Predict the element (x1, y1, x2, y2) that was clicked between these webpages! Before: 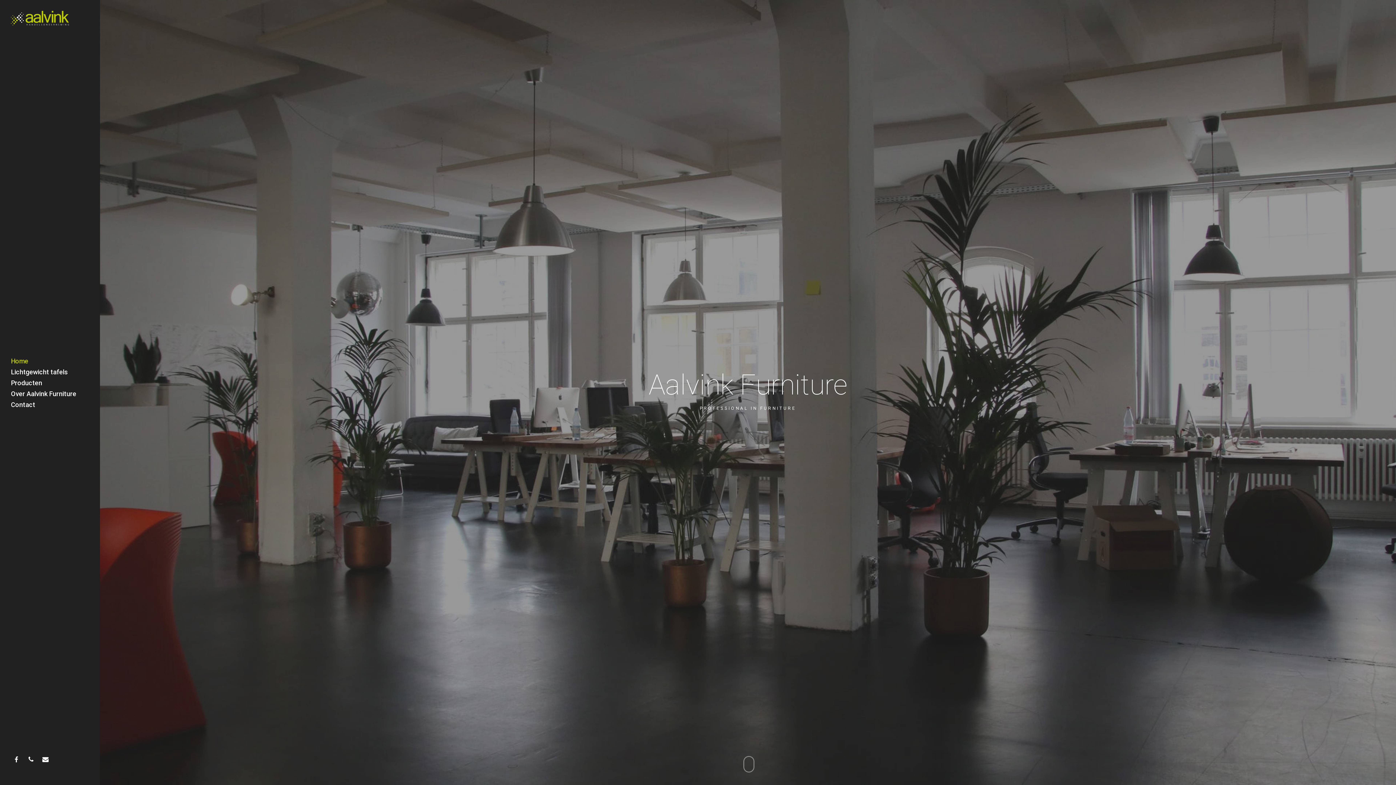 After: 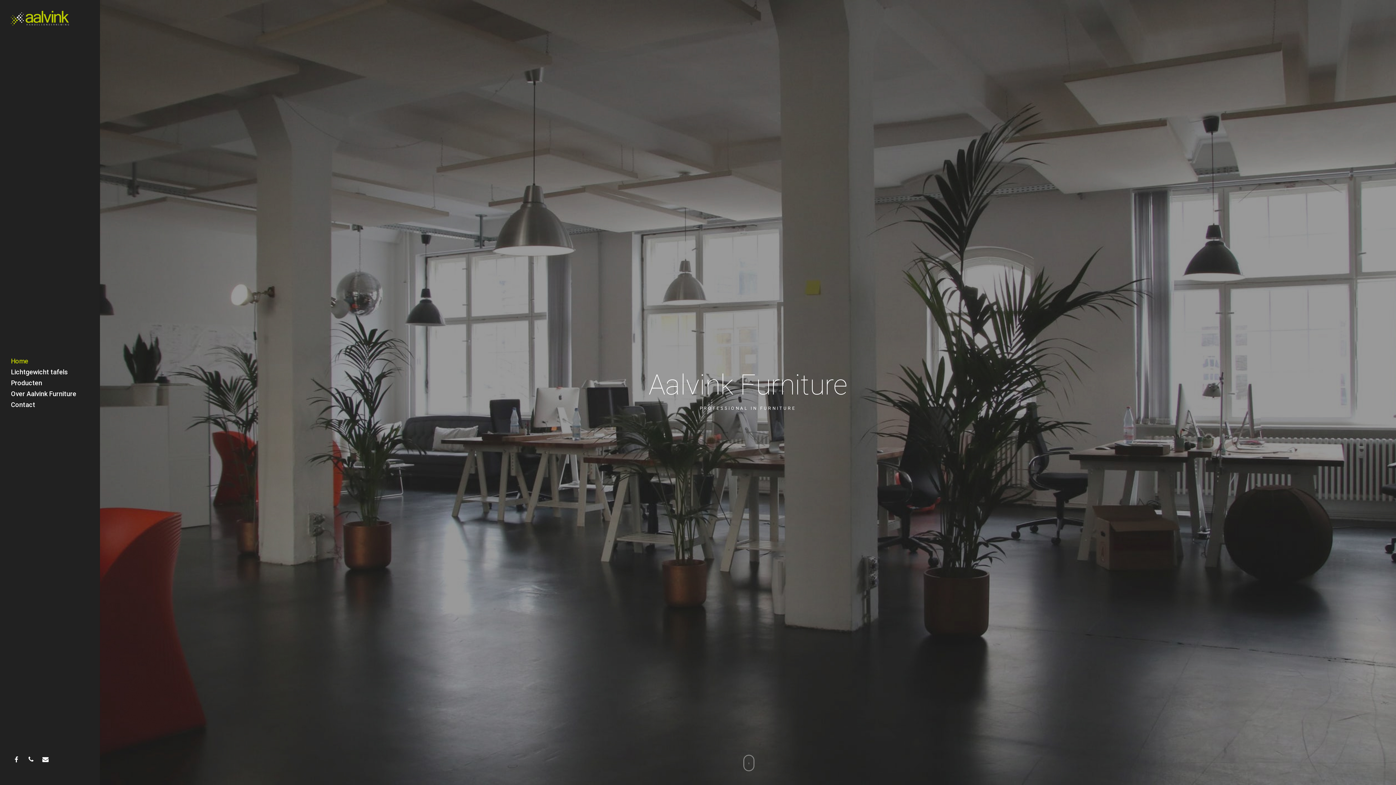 Action: bbox: (10, 356, 28, 366) label: Home